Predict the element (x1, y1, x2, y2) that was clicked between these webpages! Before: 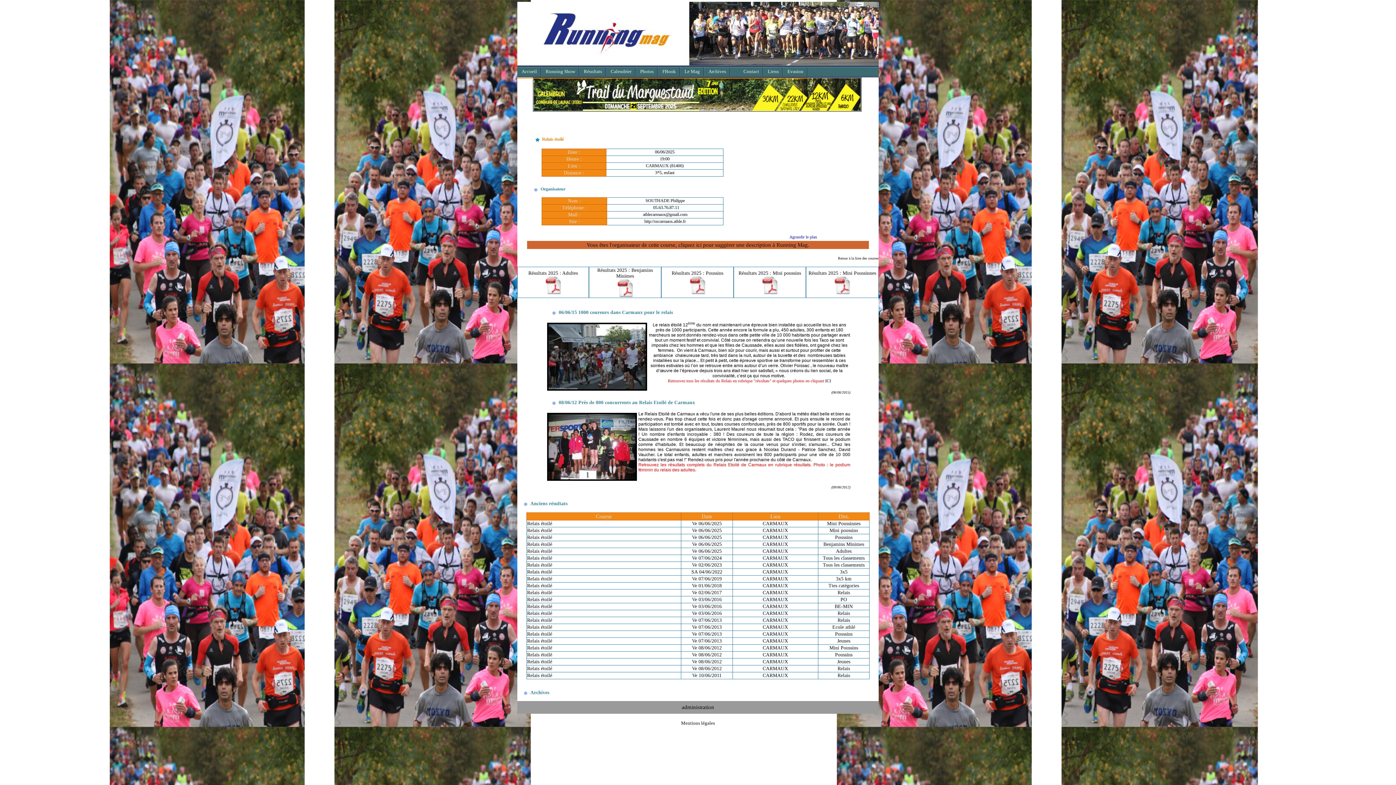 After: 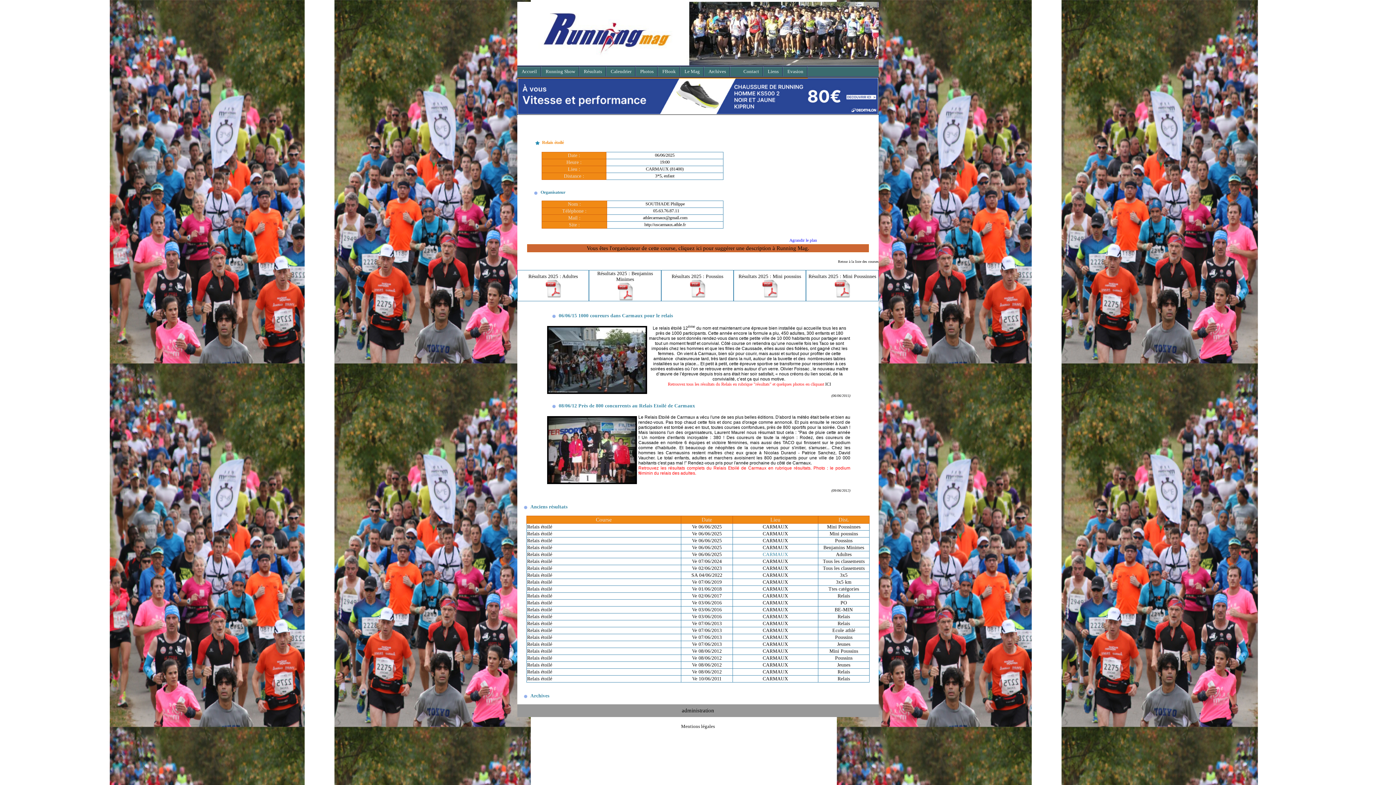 Action: label: CARMAUX bbox: (762, 551, 788, 557)